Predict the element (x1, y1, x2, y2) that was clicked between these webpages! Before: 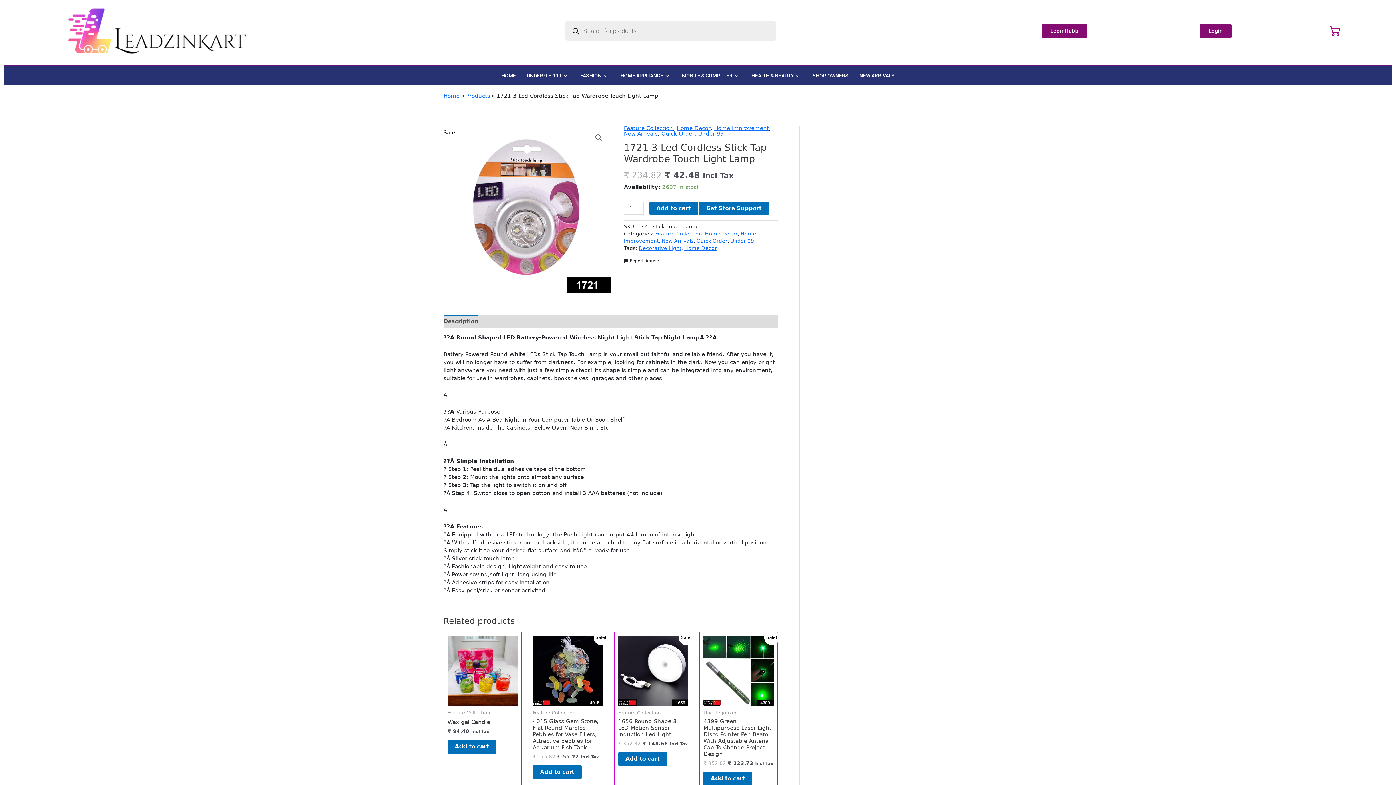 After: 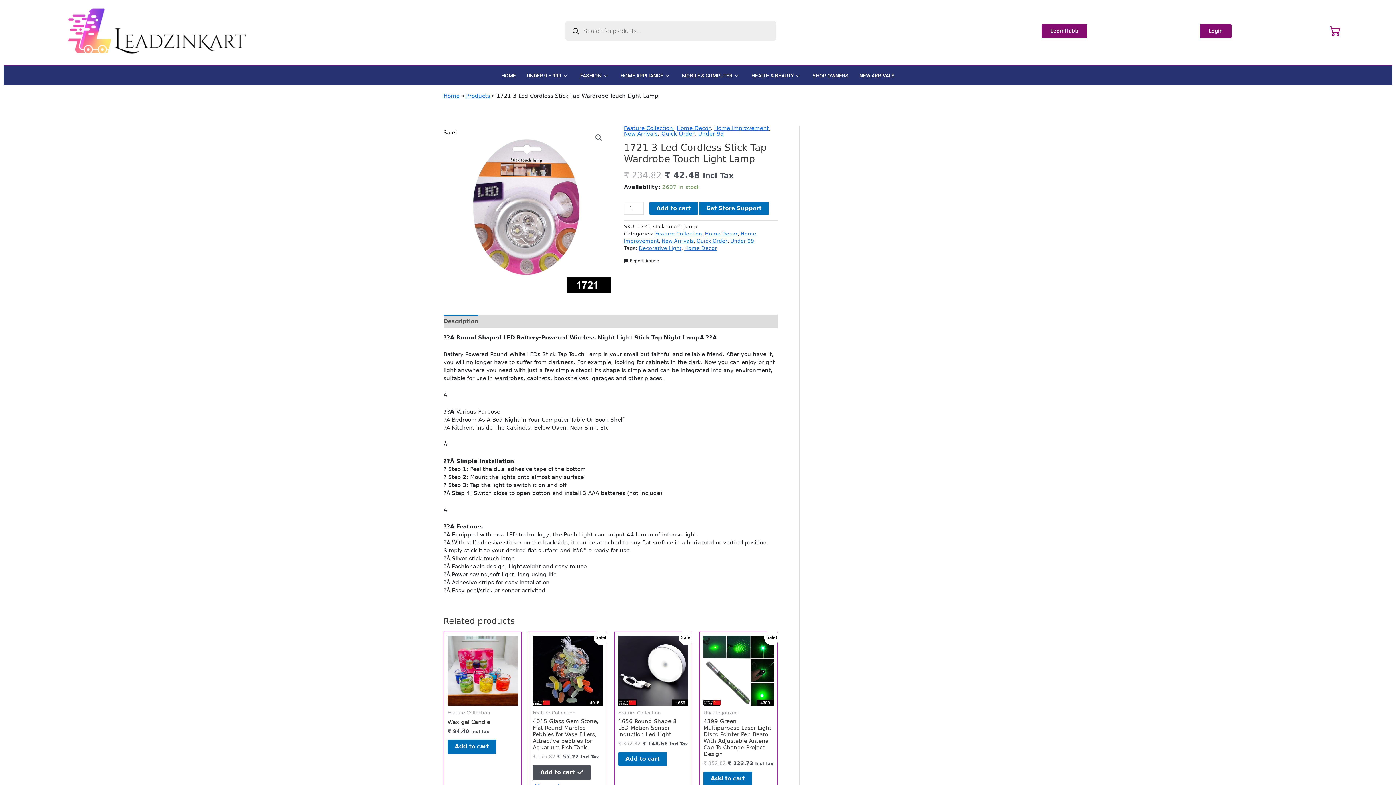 Action: label: Add “4015 Glass Gem Stone, Flat Round Marbles Pebbles for Vase Fillers, Attractive pebbles for Aquarium Fish Tank.” to your cart bbox: (533, 765, 581, 779)